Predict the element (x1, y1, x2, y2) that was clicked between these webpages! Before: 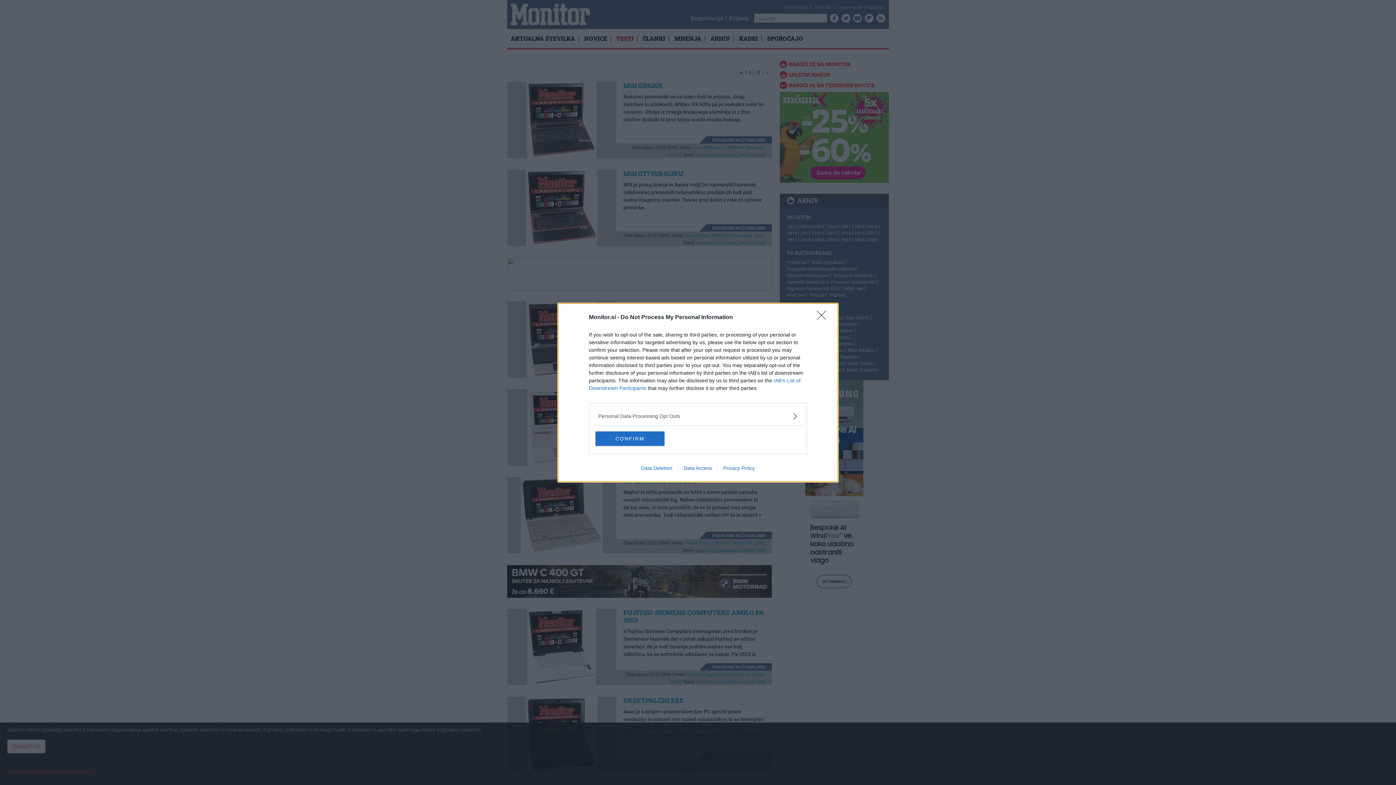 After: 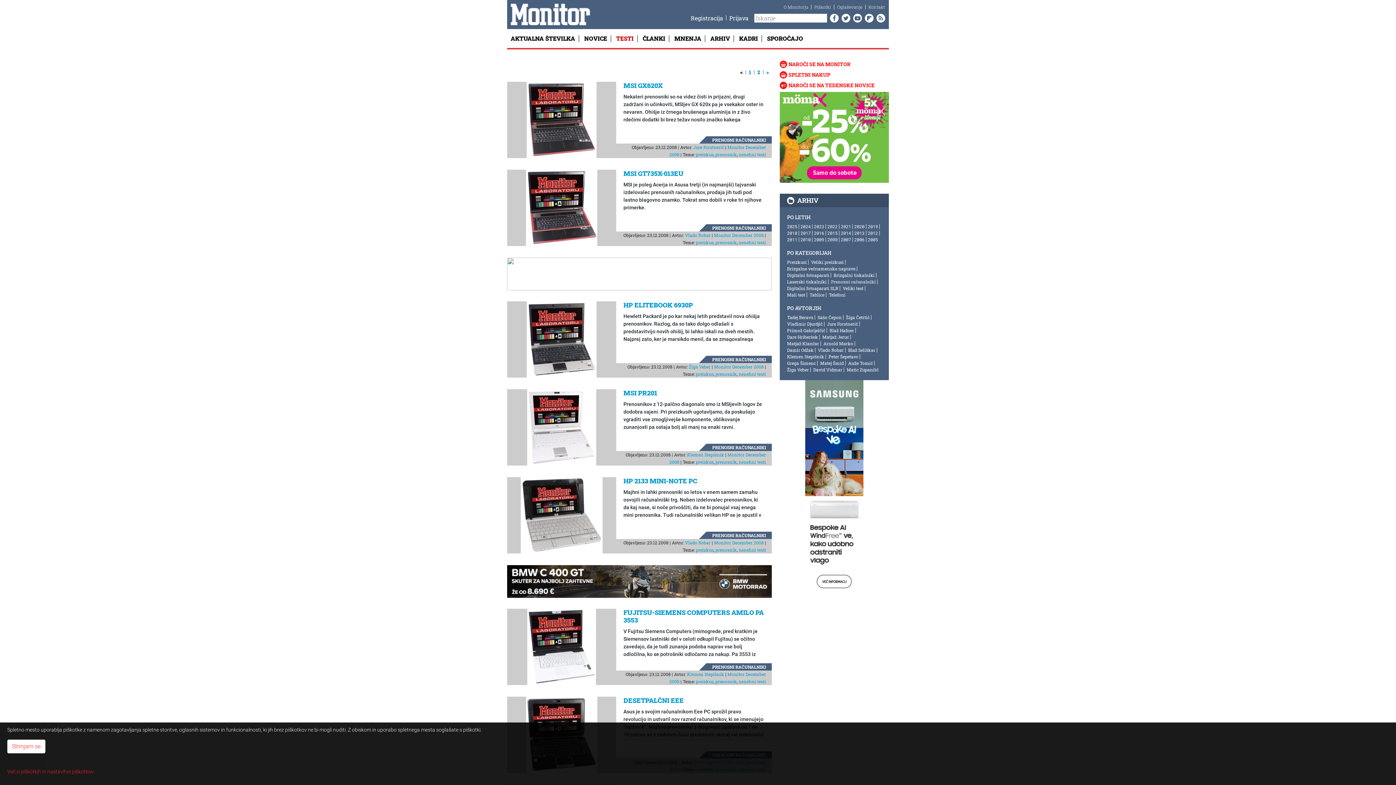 Action: label: CONFIRM bbox: (595, 431, 664, 446)